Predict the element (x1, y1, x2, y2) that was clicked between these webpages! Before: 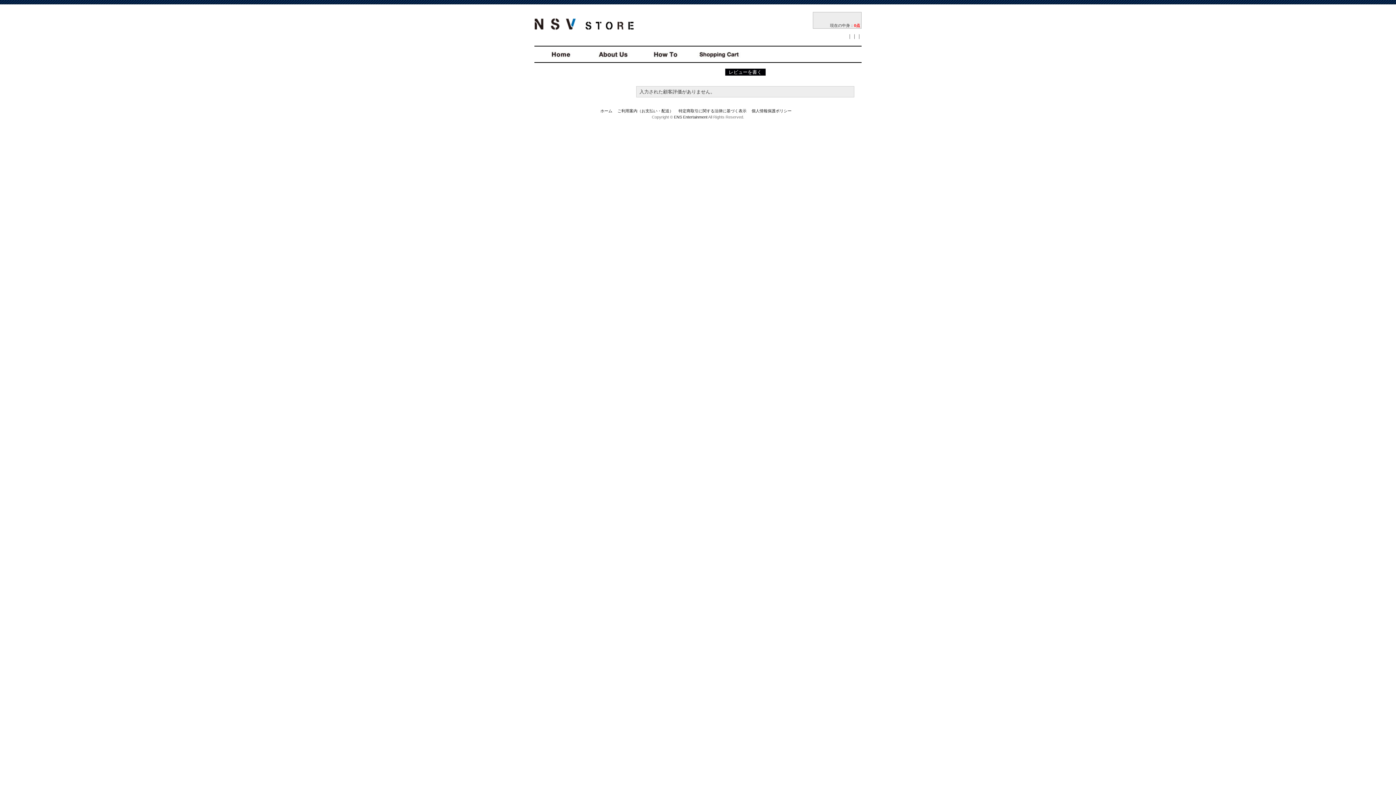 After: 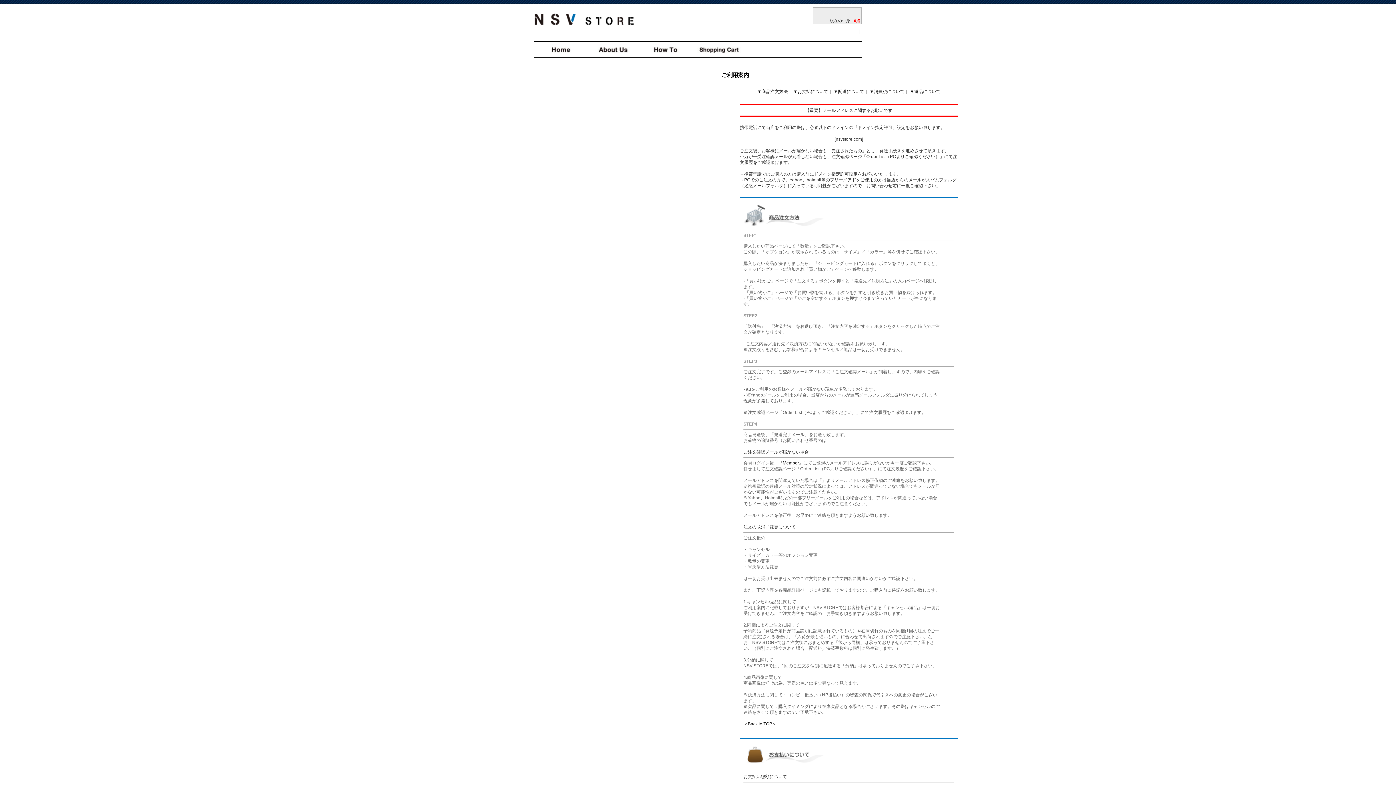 Action: label: ご利用案内（お支払い・配送） bbox: (617, 108, 673, 113)